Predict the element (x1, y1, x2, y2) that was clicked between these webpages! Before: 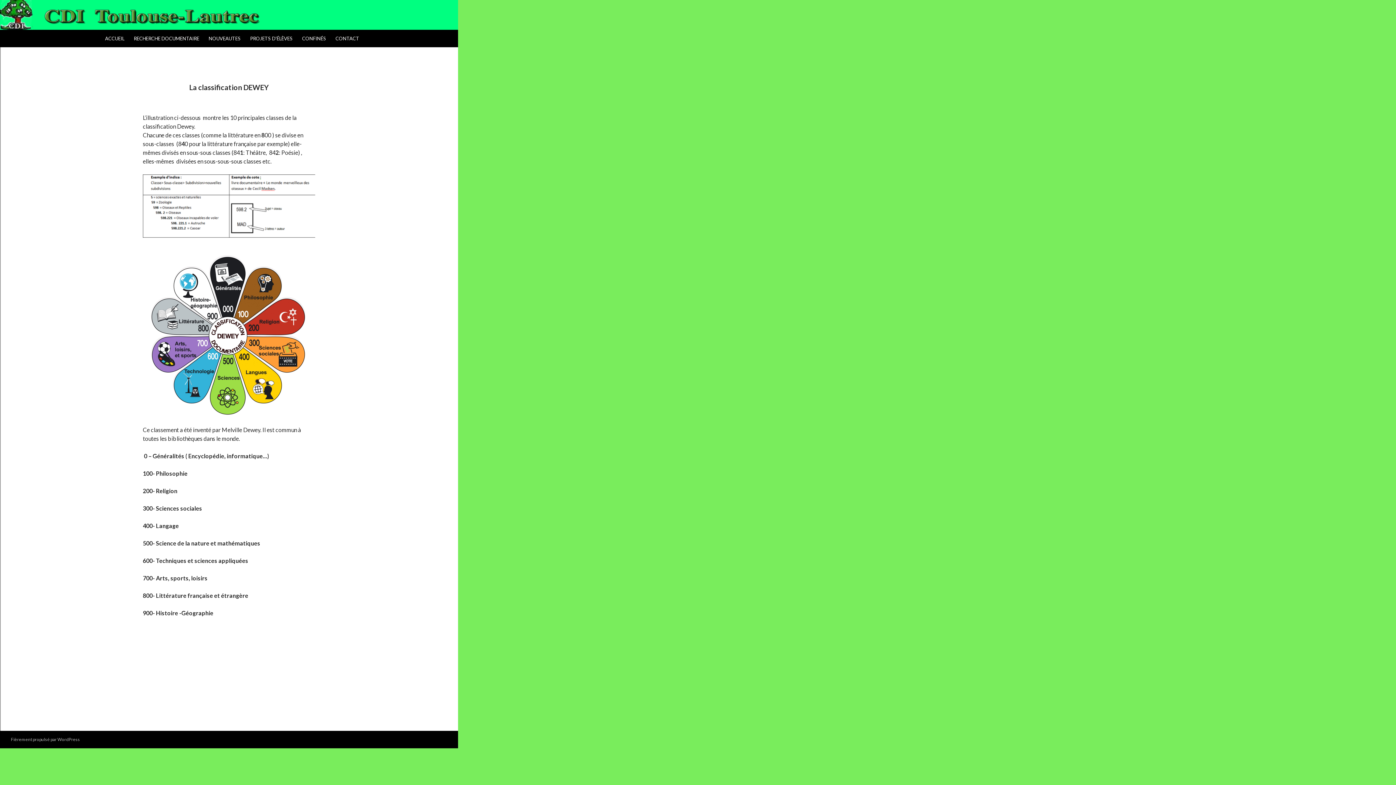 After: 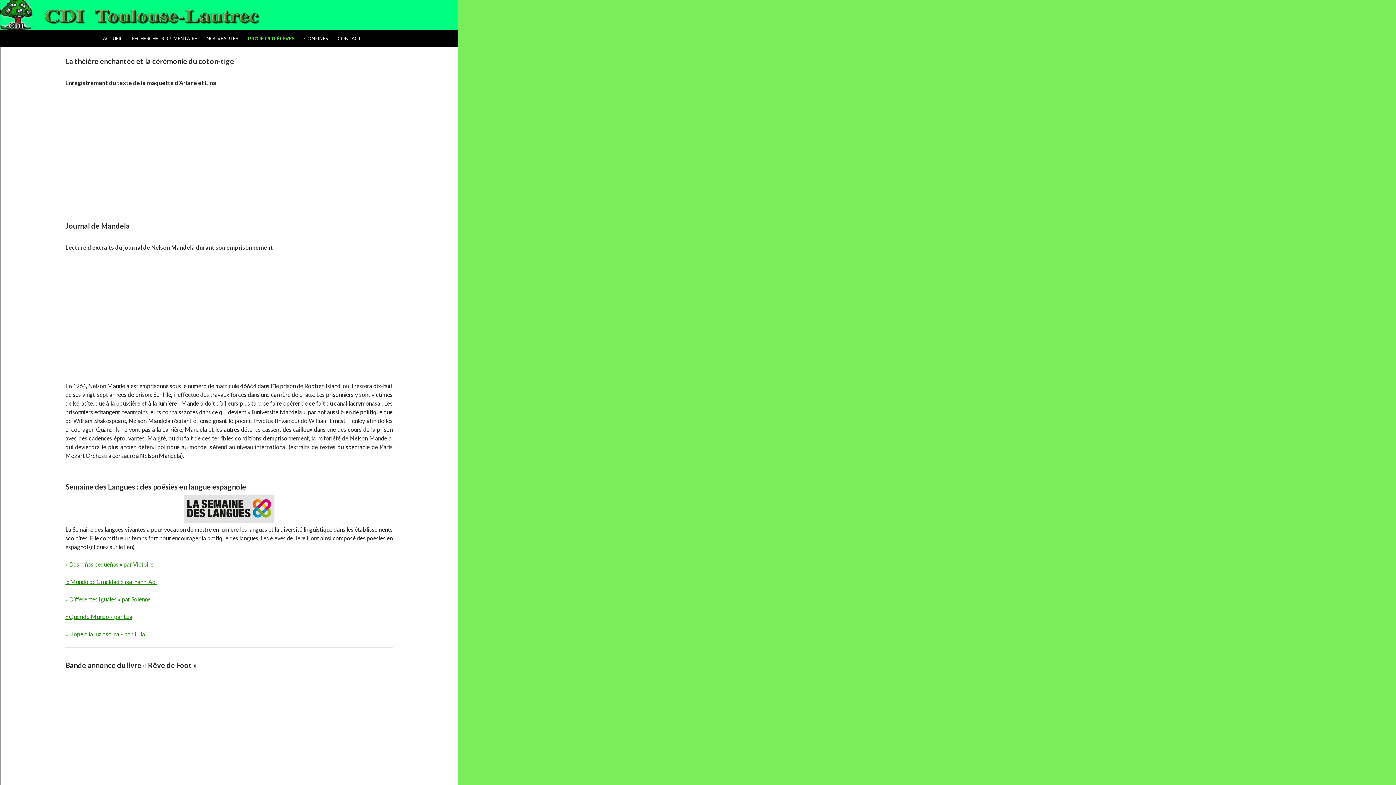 Action: label: PROJETS D’ÉLÈVES bbox: (245, 29, 297, 47)